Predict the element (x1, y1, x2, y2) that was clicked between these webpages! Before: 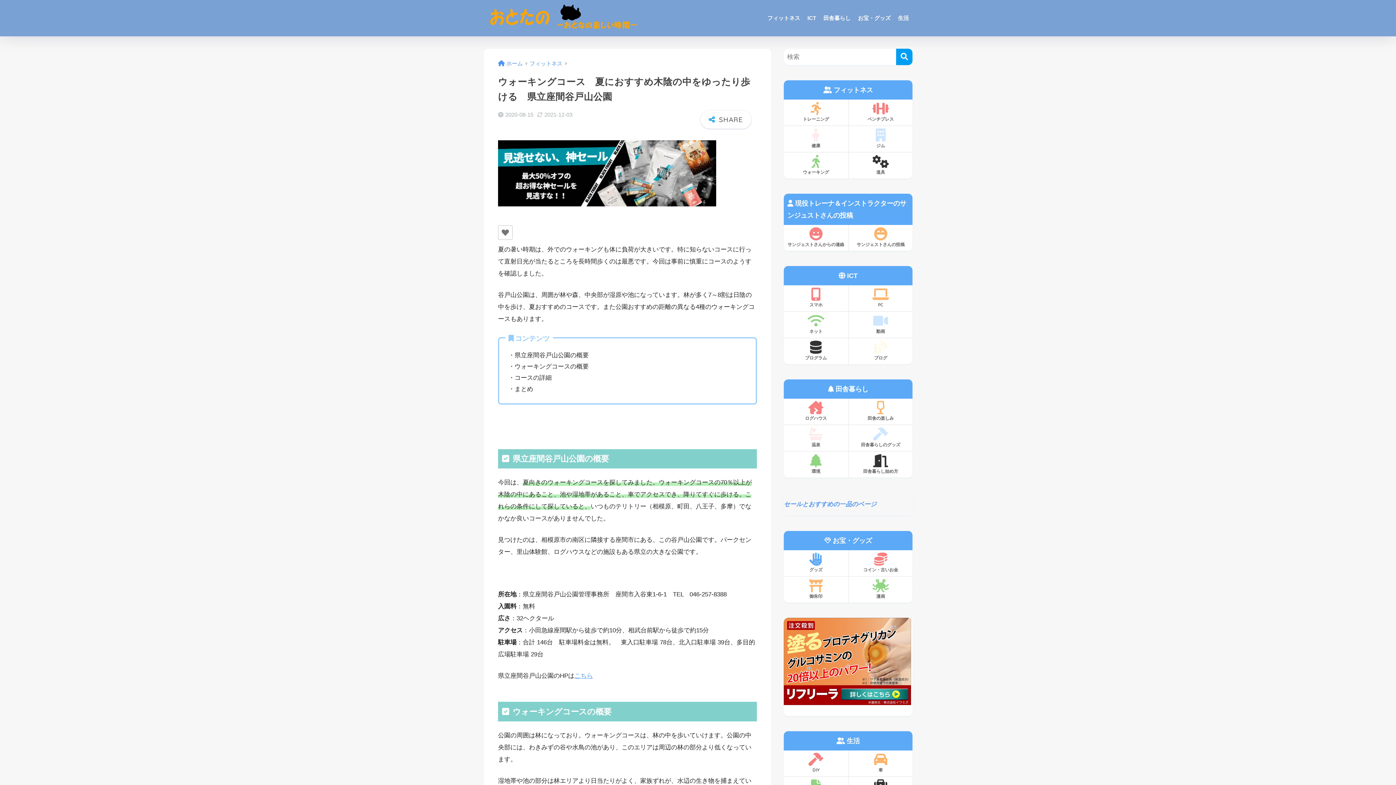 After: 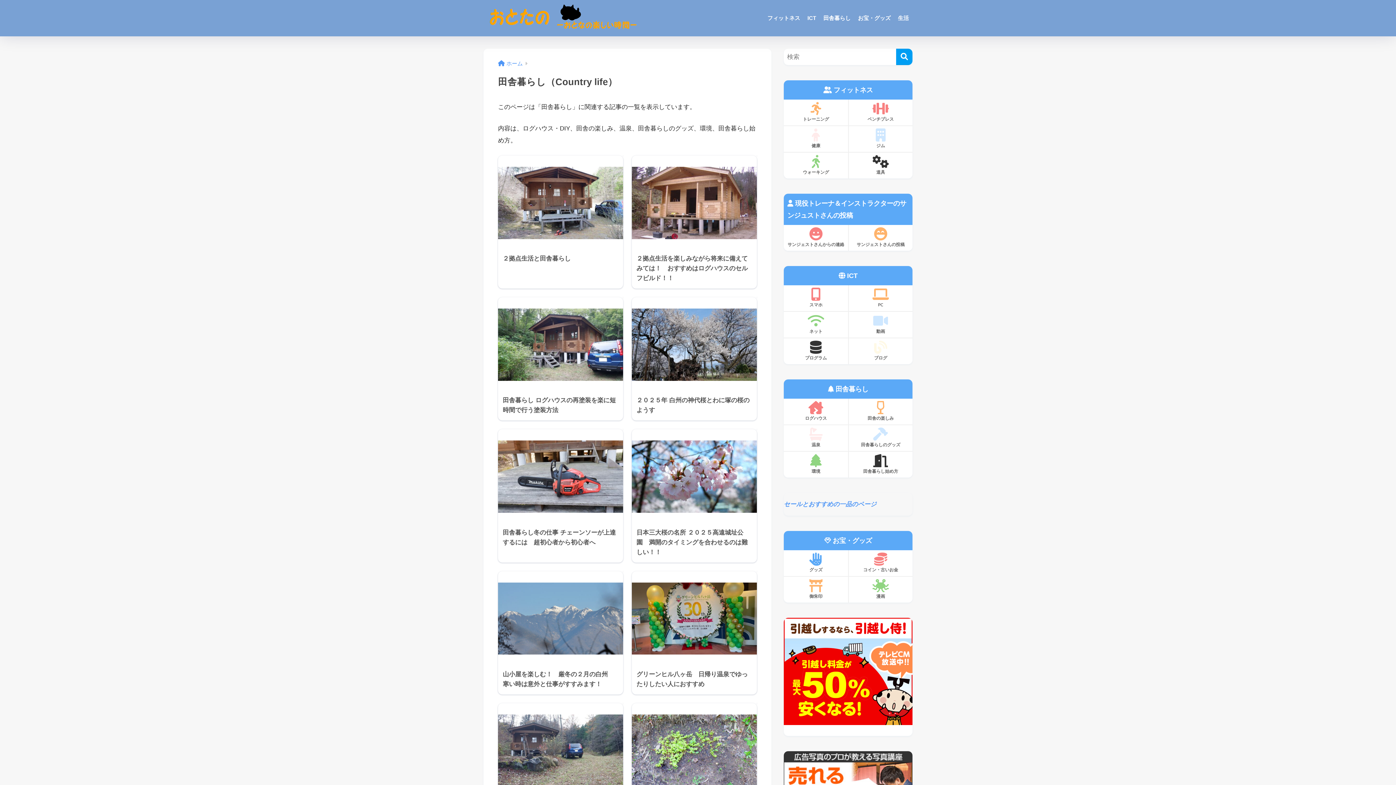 Action: bbox: (820, 0, 854, 36) label: 田舎暮らし